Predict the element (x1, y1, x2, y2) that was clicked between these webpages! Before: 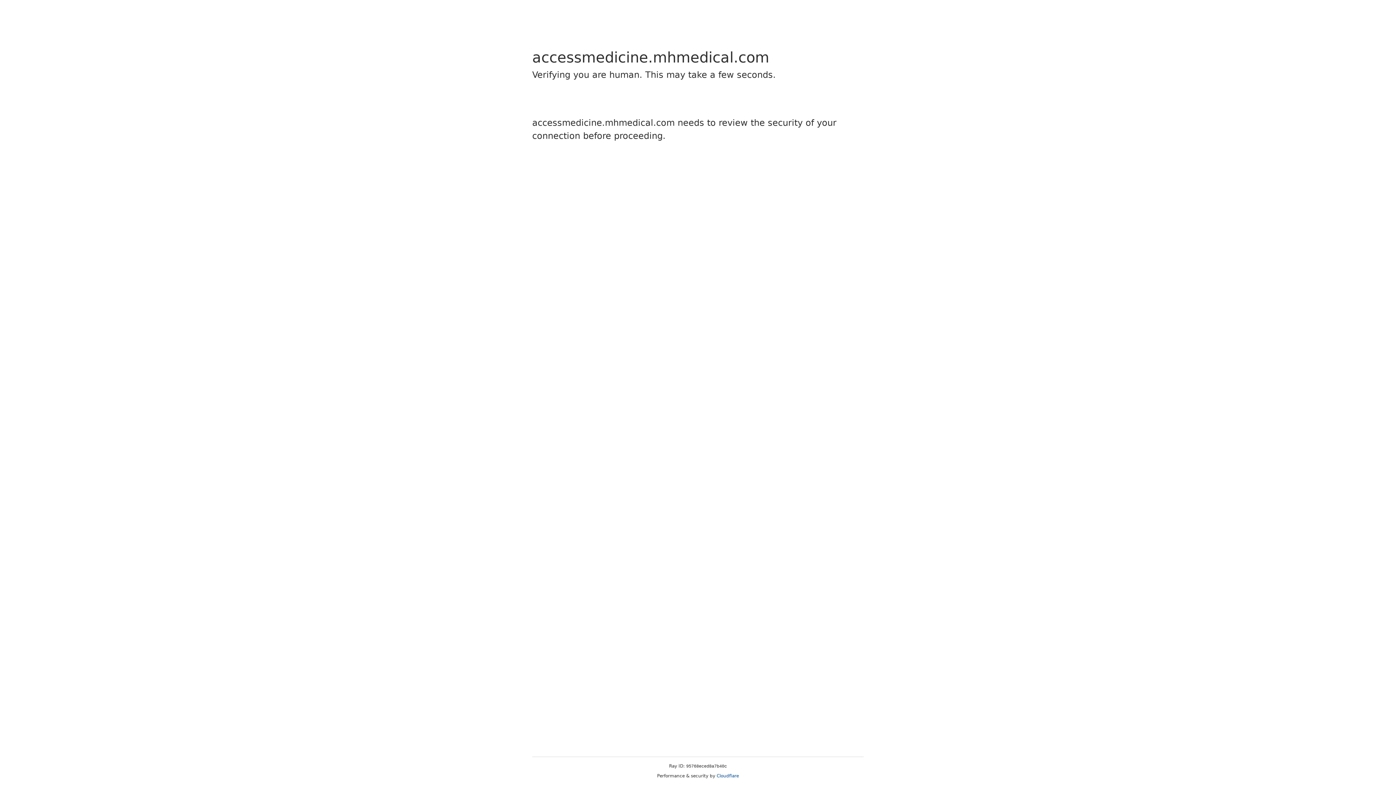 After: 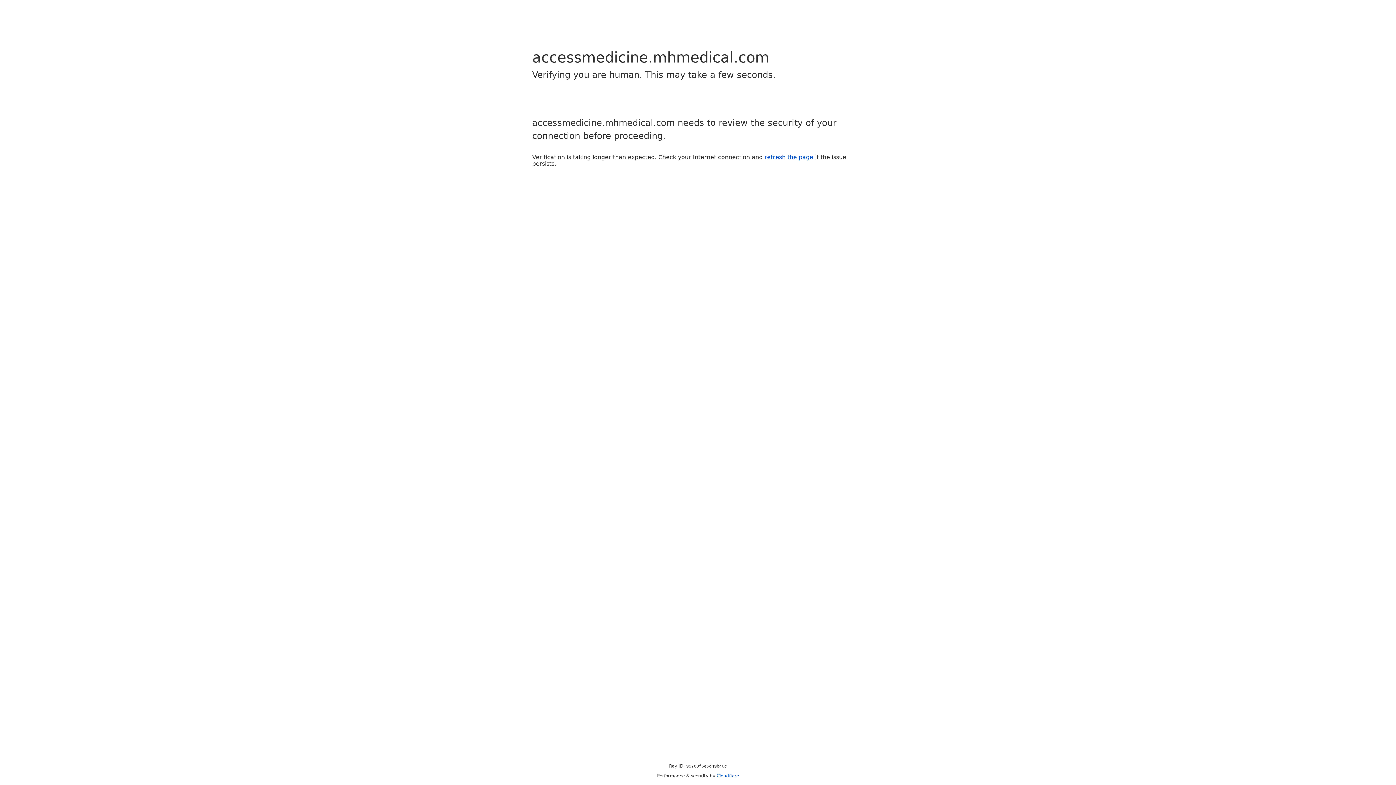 Action: label: Cloudflare bbox: (716, 773, 739, 778)